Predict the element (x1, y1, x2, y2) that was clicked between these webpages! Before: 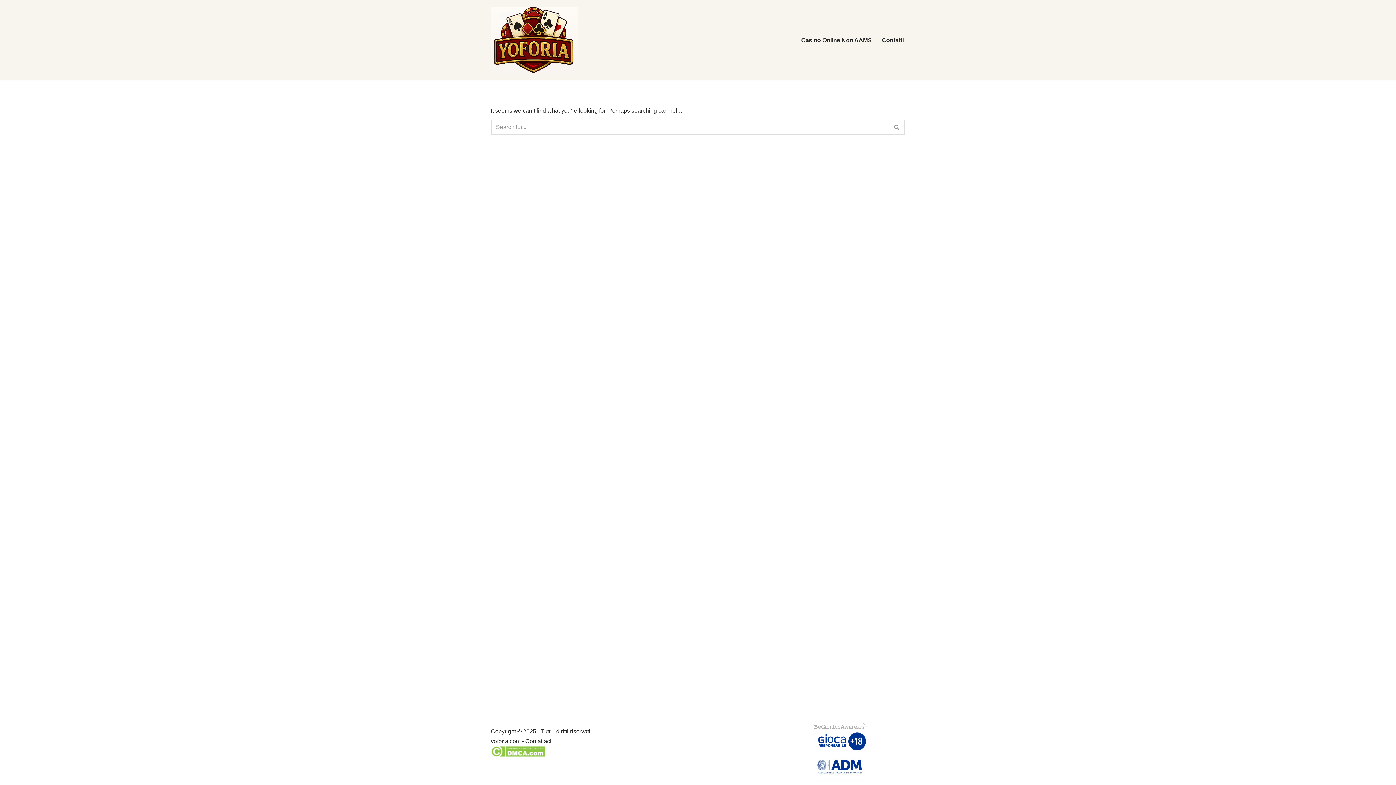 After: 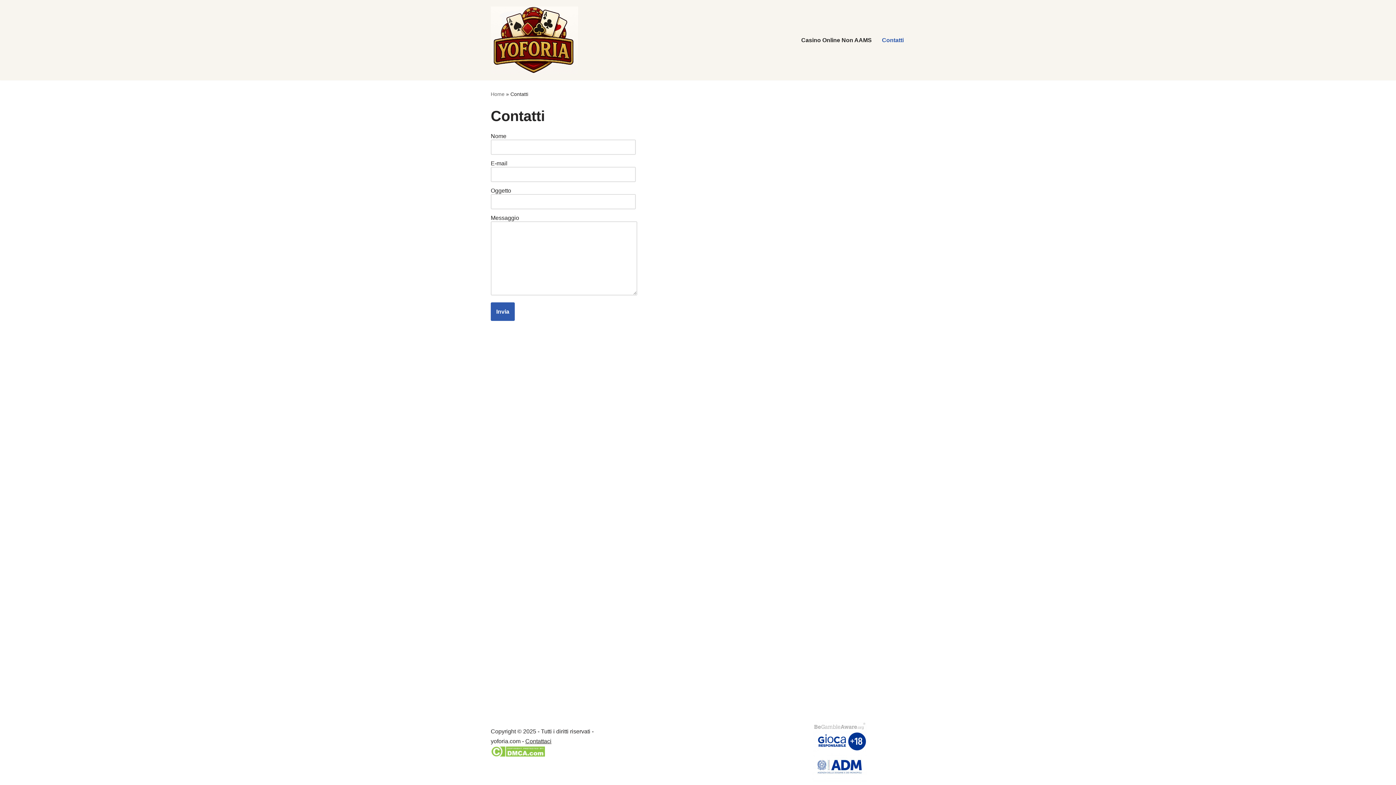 Action: label: Contattaci bbox: (525, 738, 551, 744)